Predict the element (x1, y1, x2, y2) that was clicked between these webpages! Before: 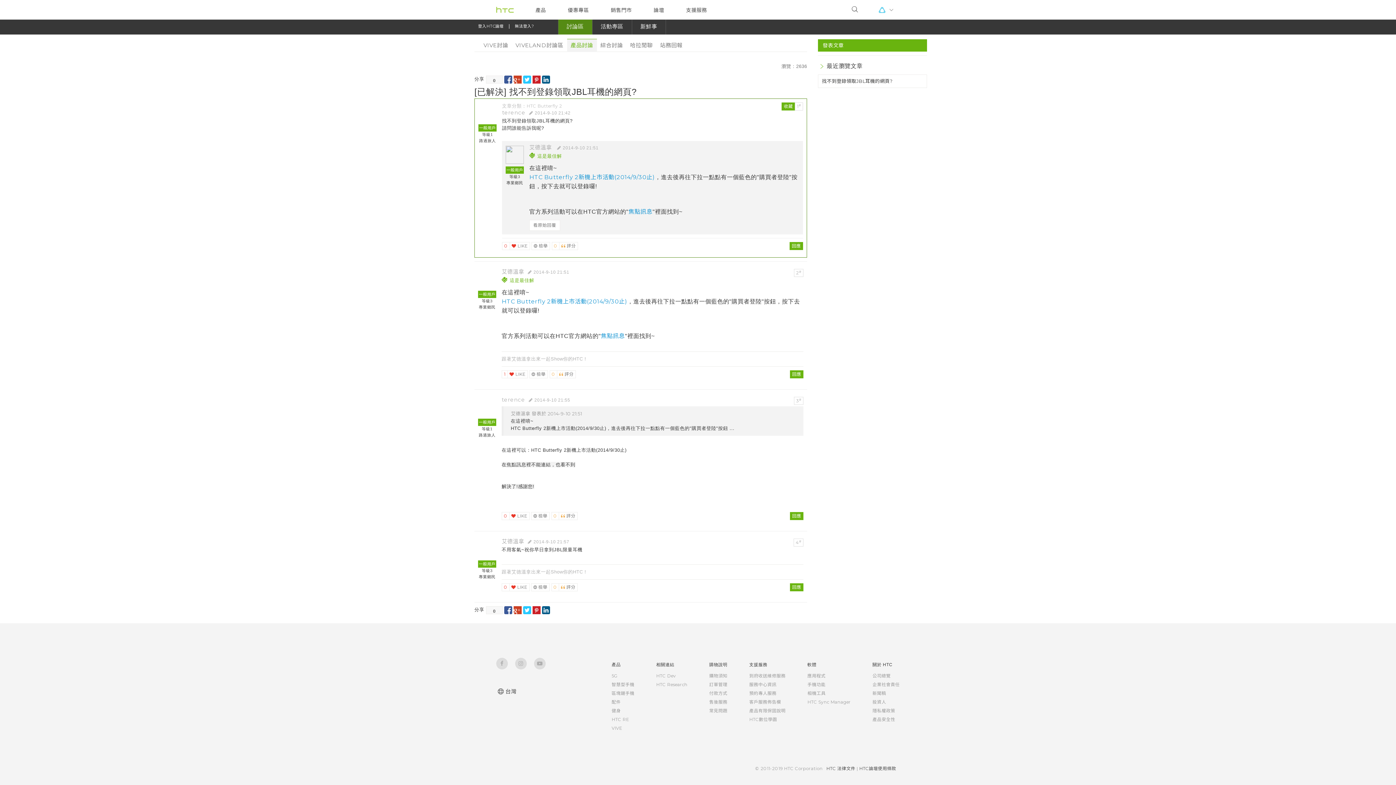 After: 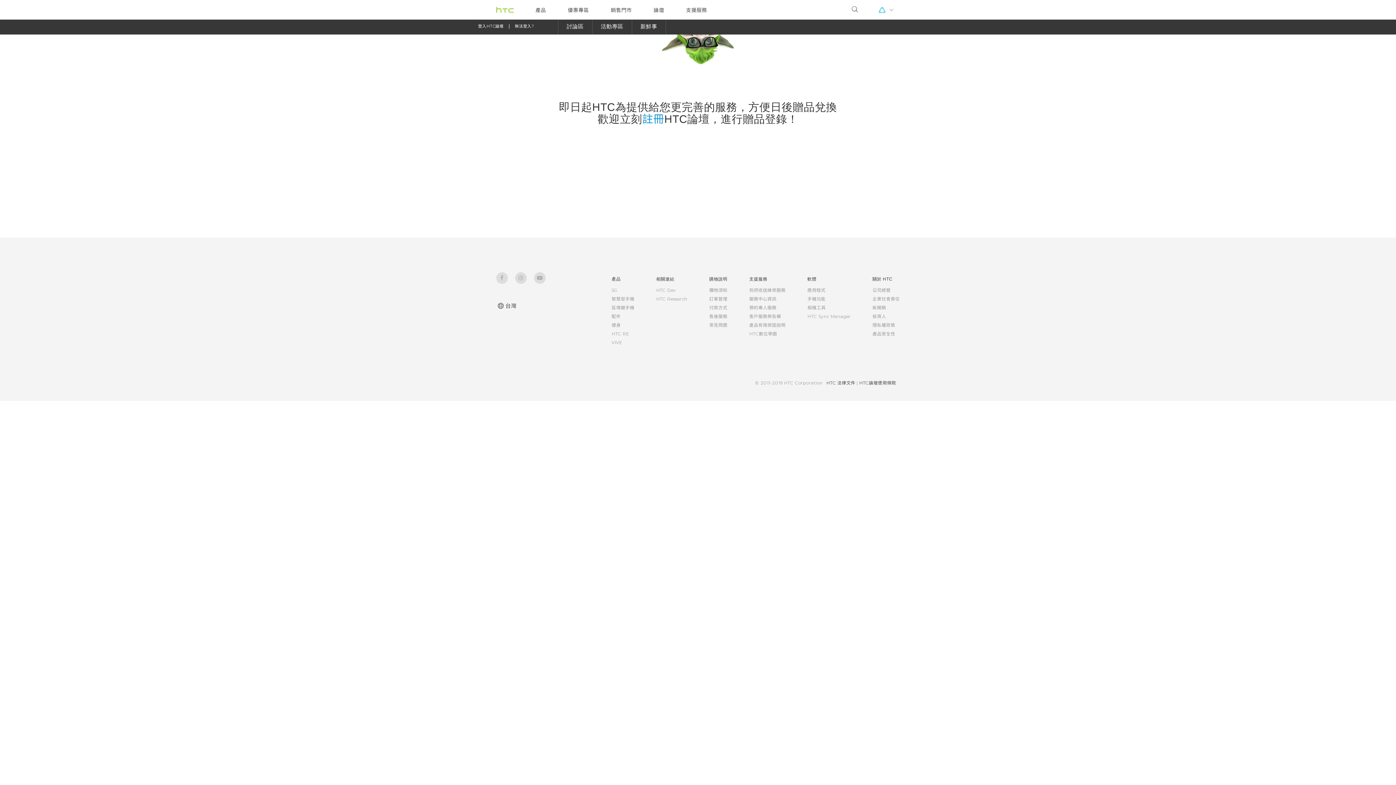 Action: bbox: (478, 269, 496, 287) label:   